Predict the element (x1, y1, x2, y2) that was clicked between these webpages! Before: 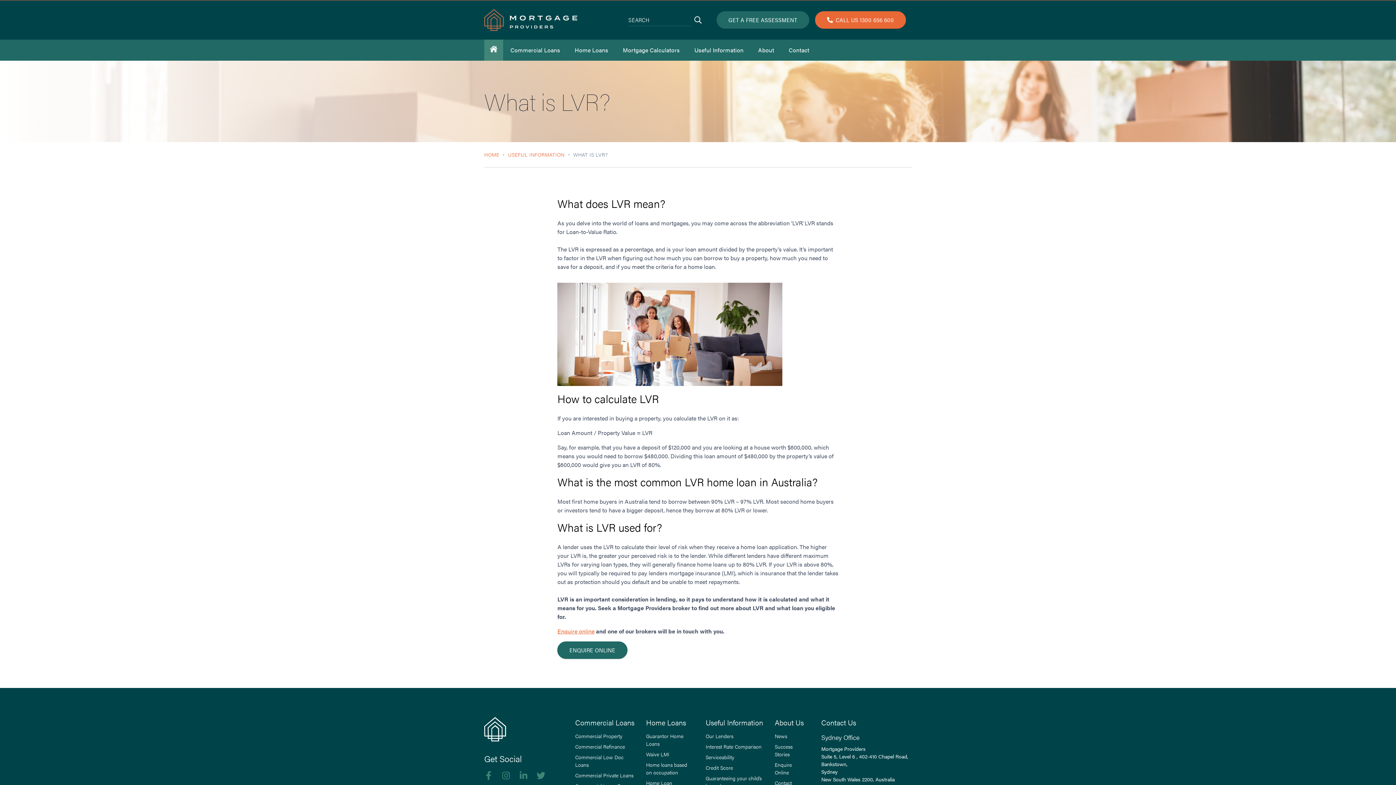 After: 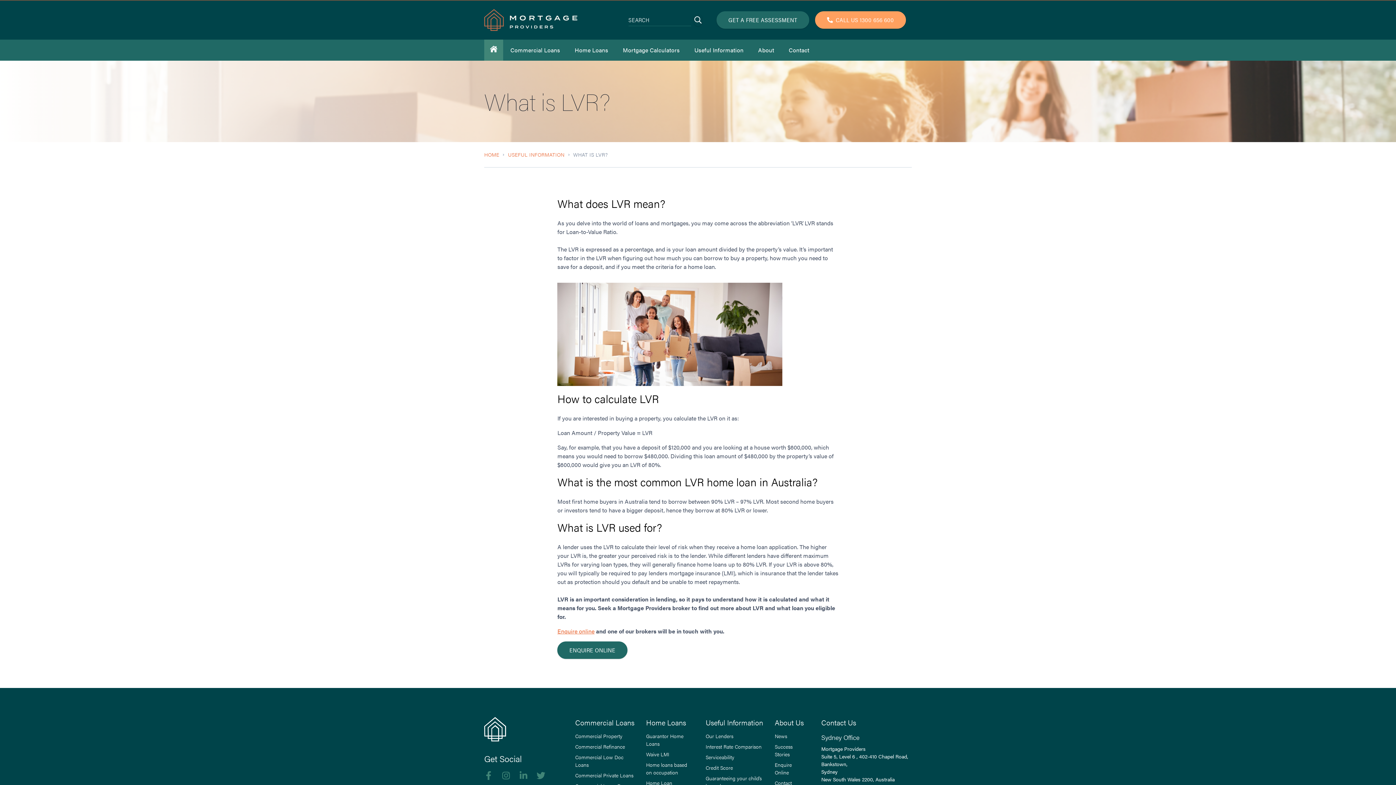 Action: label: CALL US 1300 656 600 bbox: (827, 16, 894, 24)